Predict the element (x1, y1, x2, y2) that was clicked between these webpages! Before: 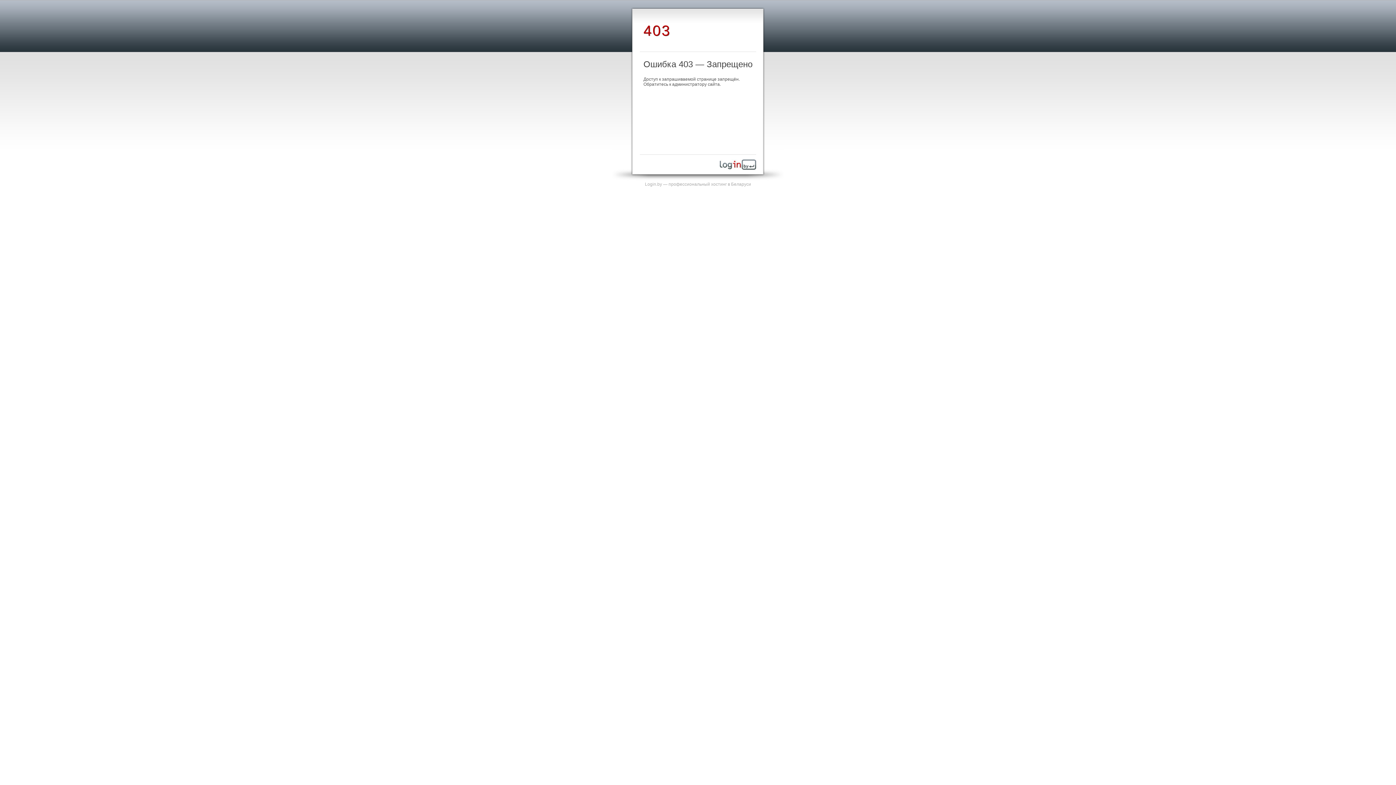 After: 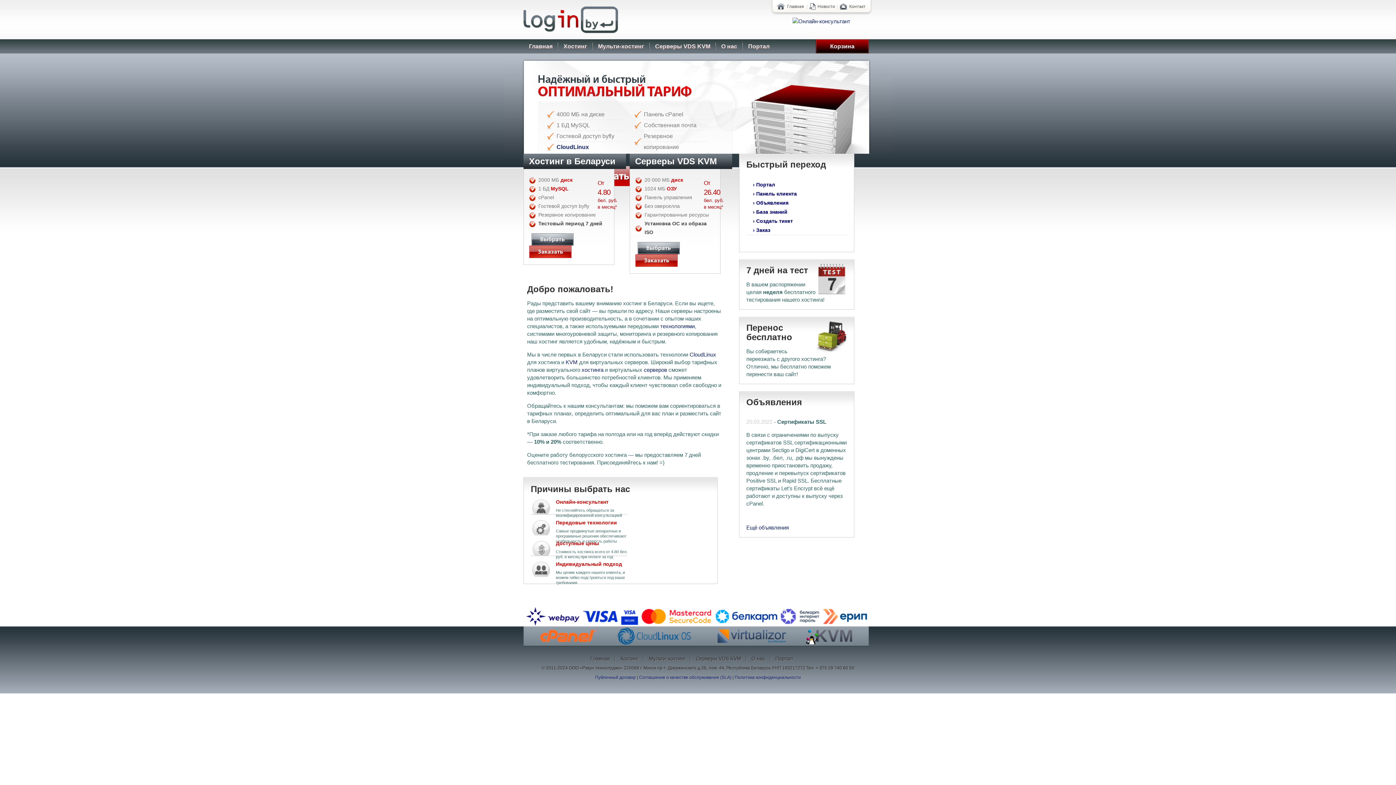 Action: bbox: (645, 181, 751, 186) label: Login.by — профессиональный хостинг в Беларуси